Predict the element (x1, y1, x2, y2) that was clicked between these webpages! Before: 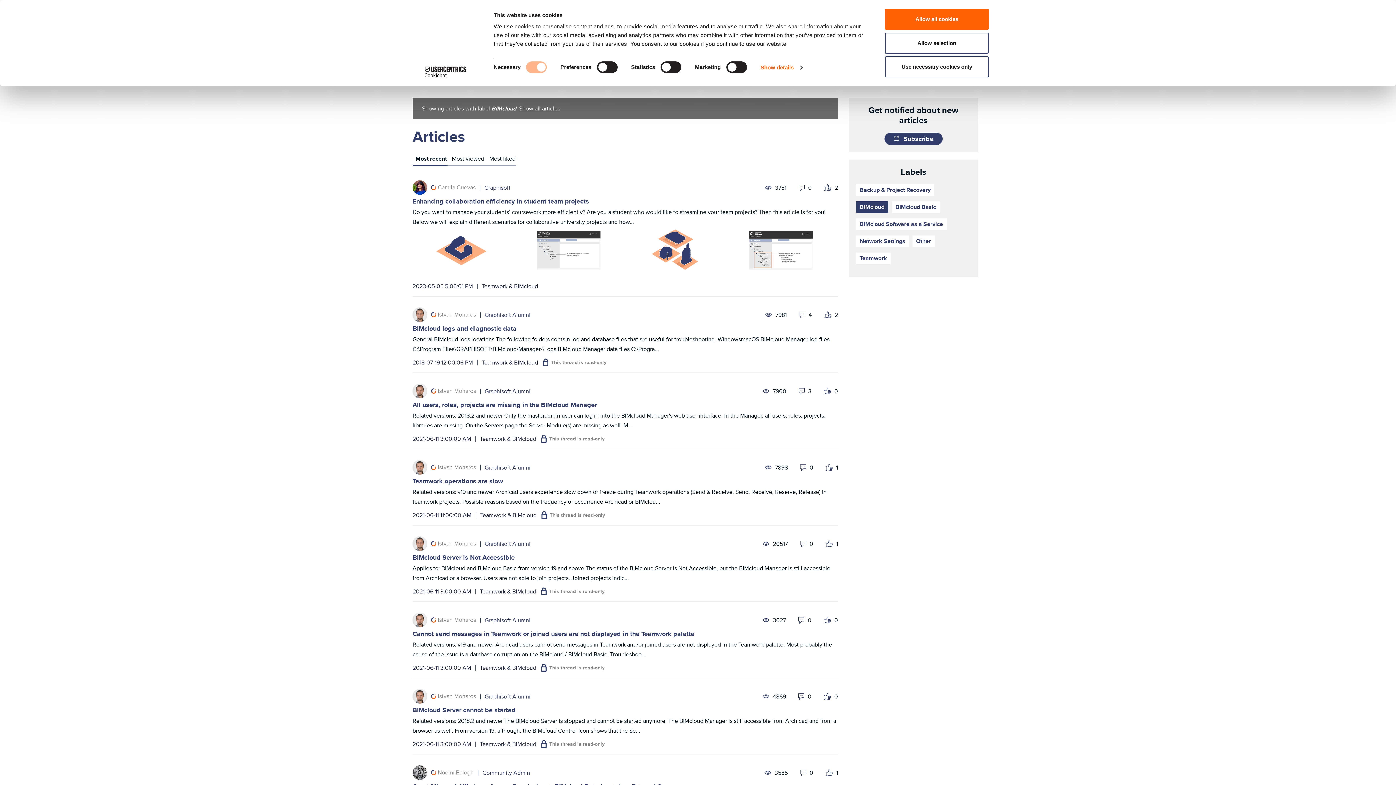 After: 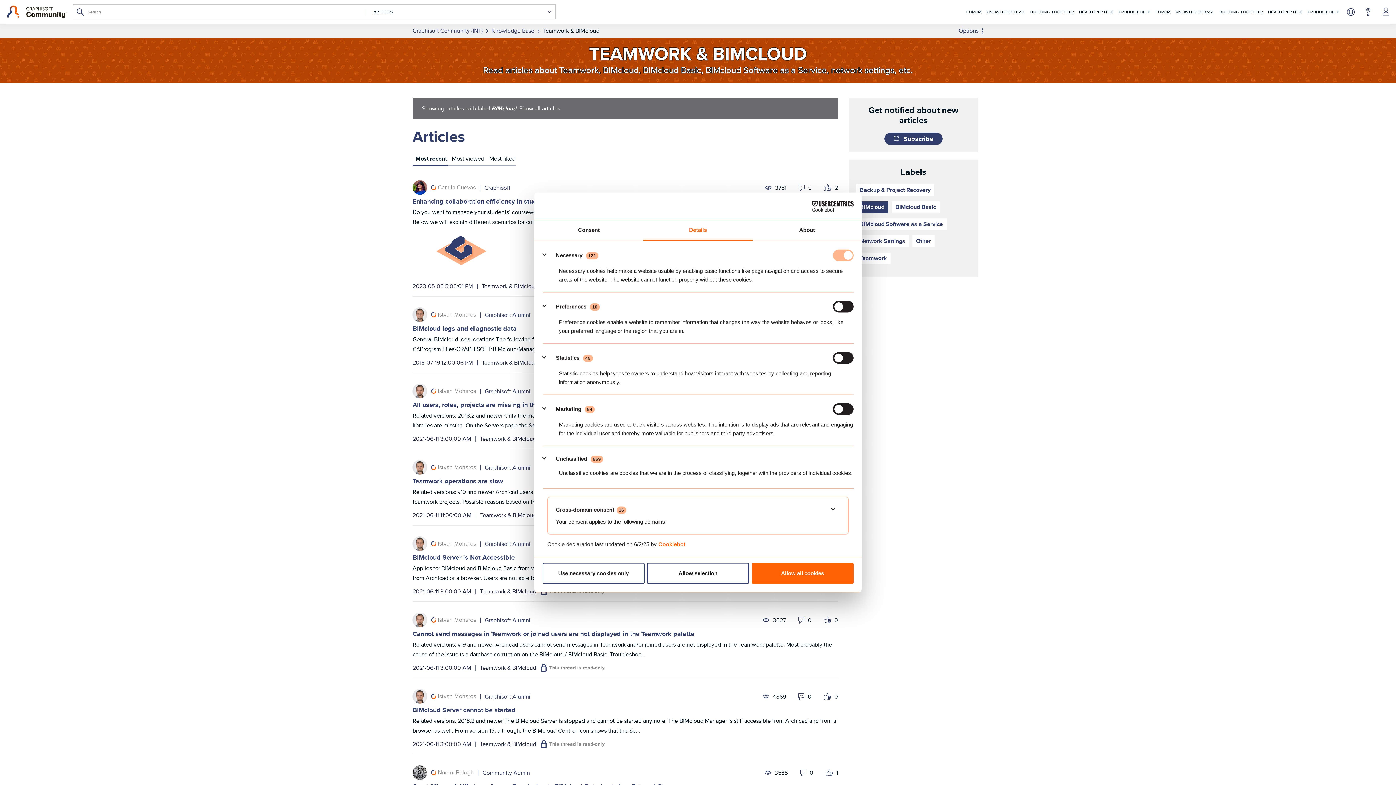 Action: bbox: (760, 62, 802, 73) label: Show details